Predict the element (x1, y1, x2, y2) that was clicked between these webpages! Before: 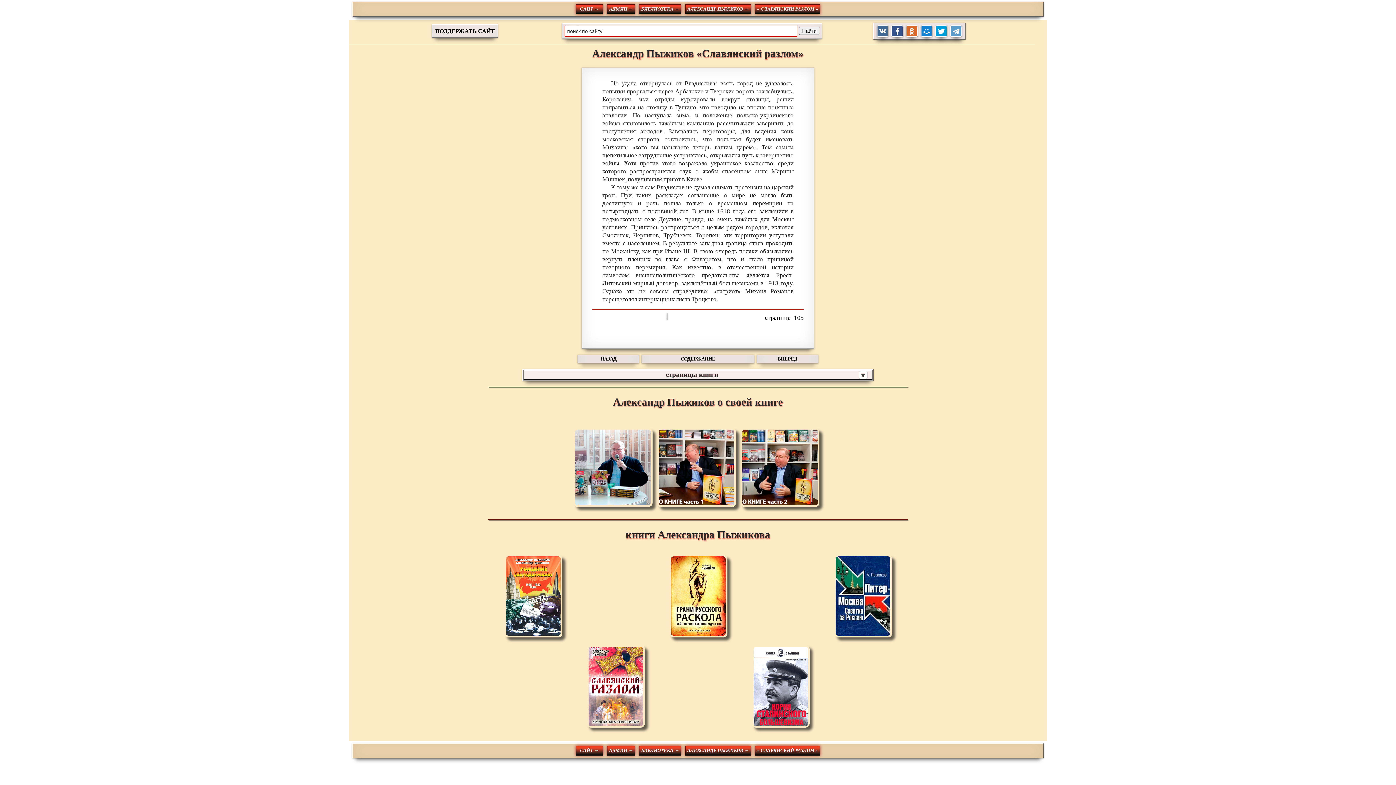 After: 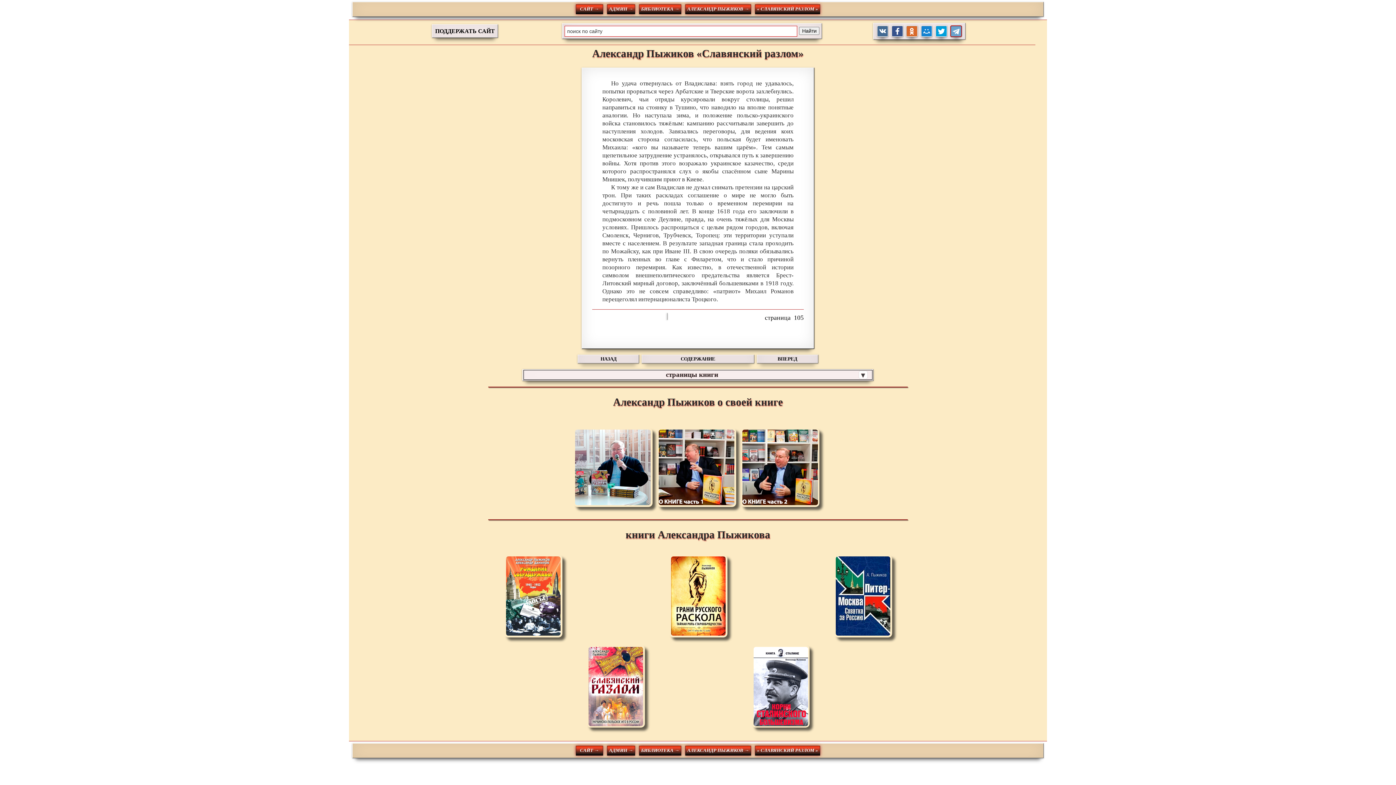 Action: bbox: (950, 25, 962, 37)